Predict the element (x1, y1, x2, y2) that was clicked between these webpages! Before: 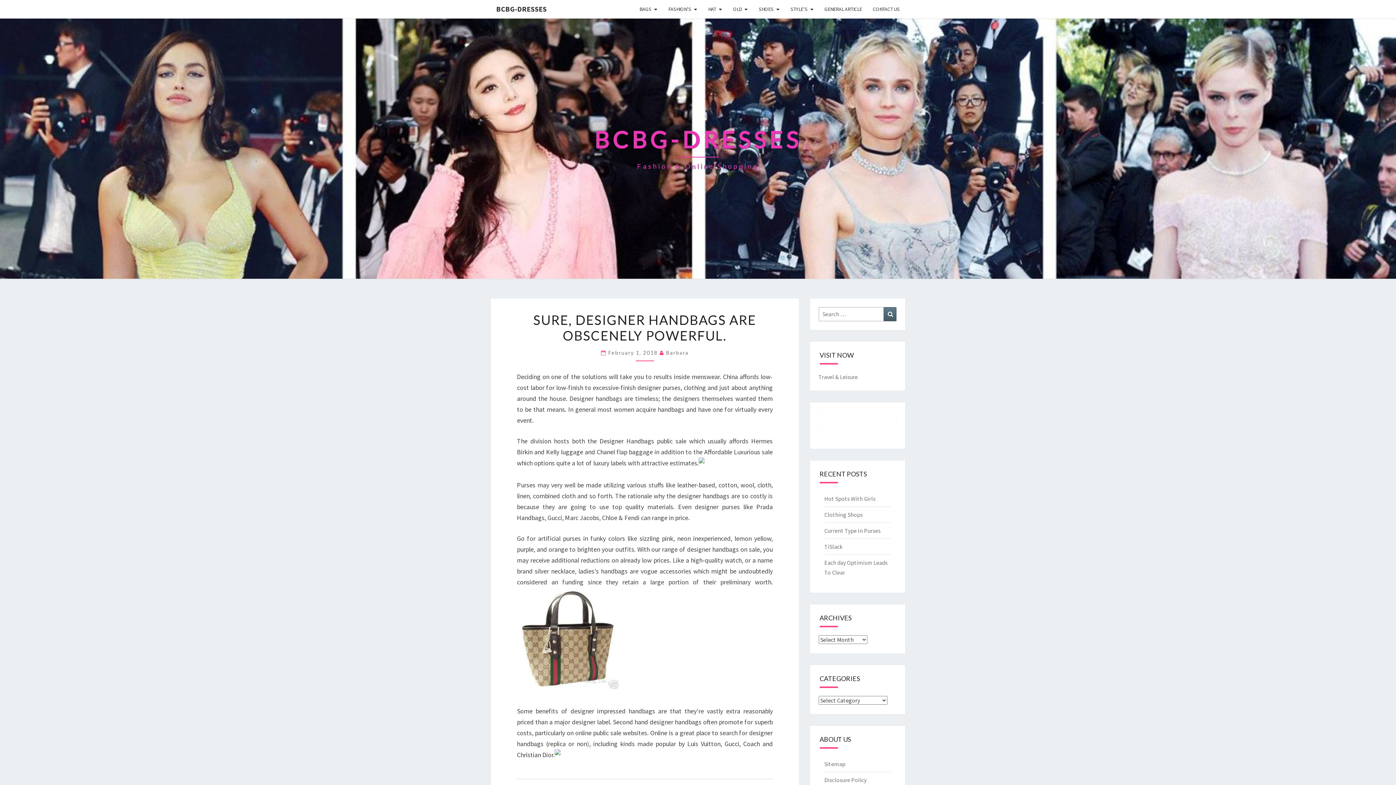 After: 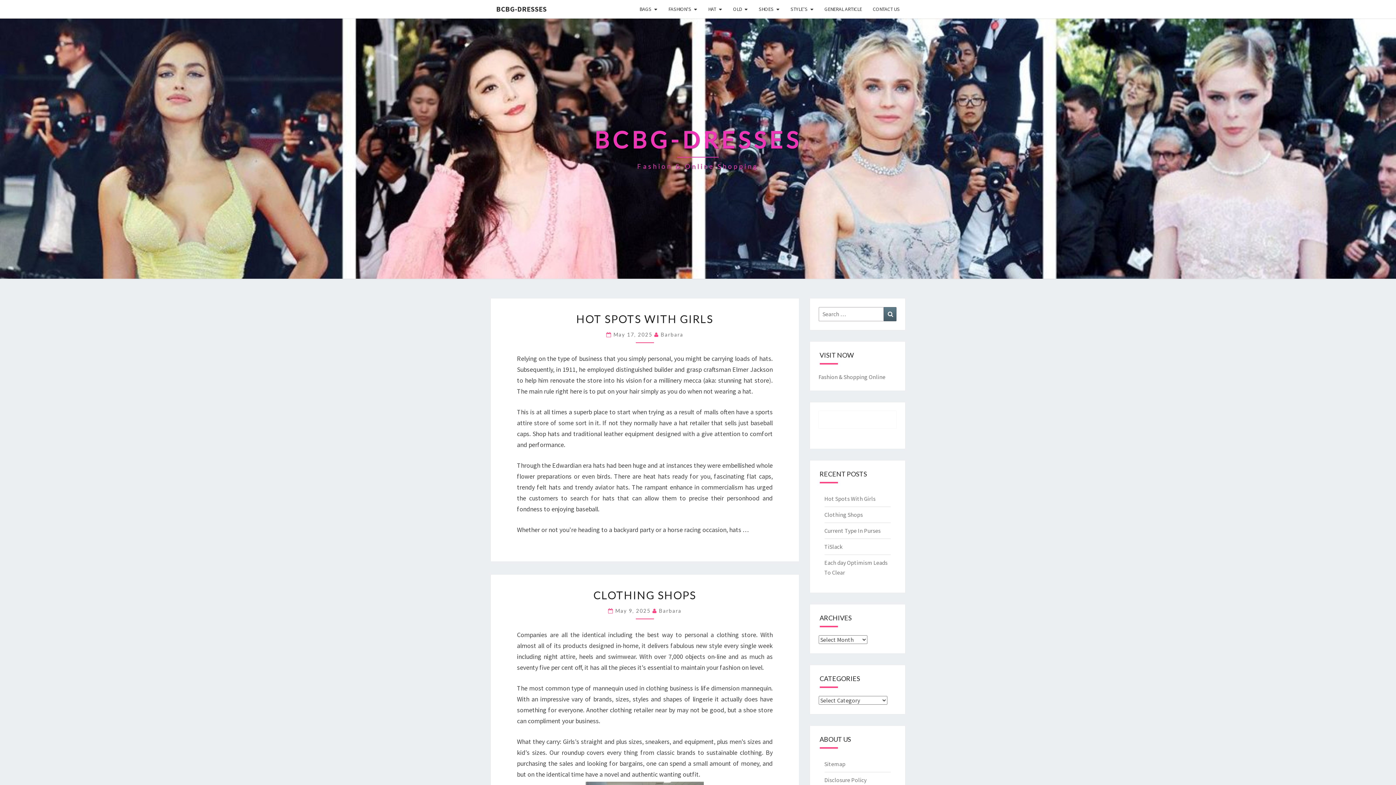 Action: label: BCBG-DRESSES bbox: (490, 0, 552, 18)